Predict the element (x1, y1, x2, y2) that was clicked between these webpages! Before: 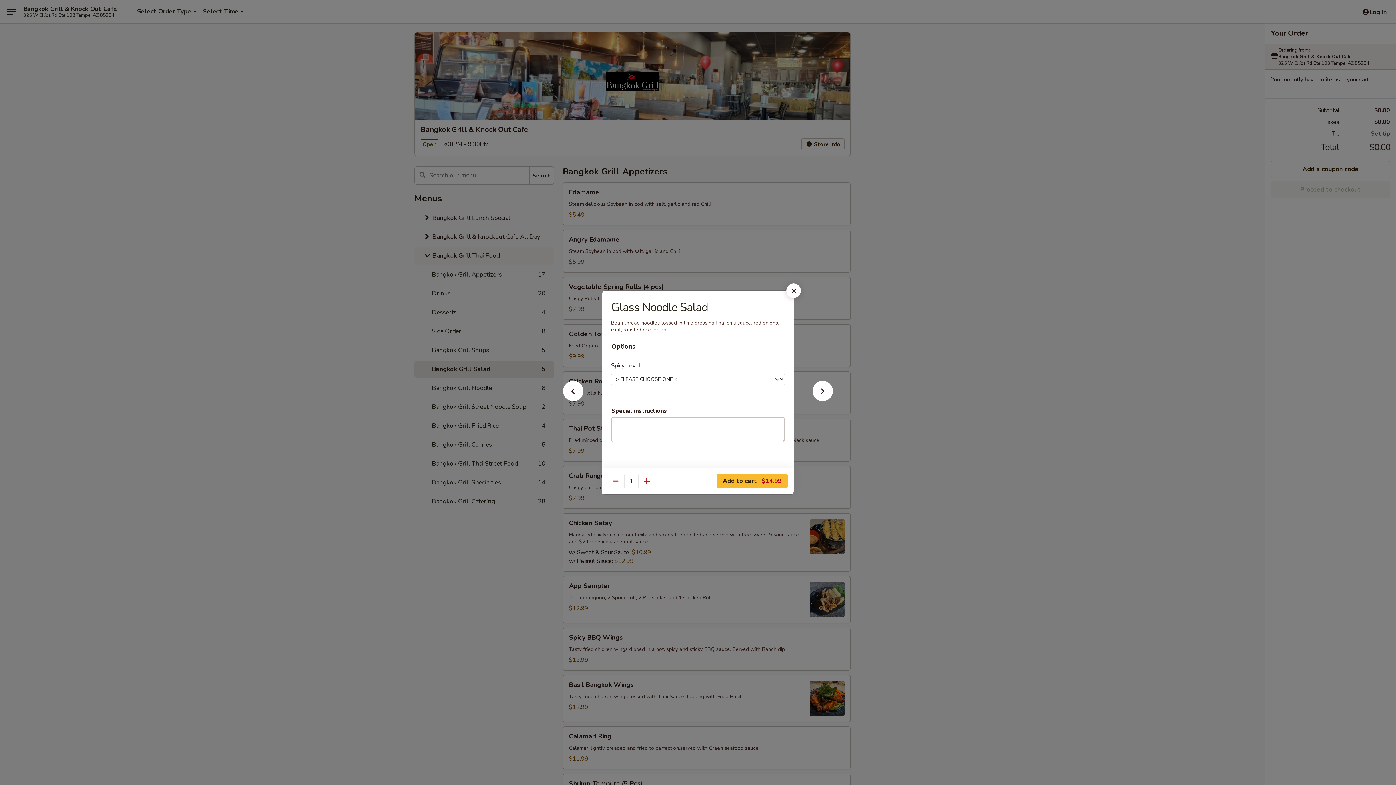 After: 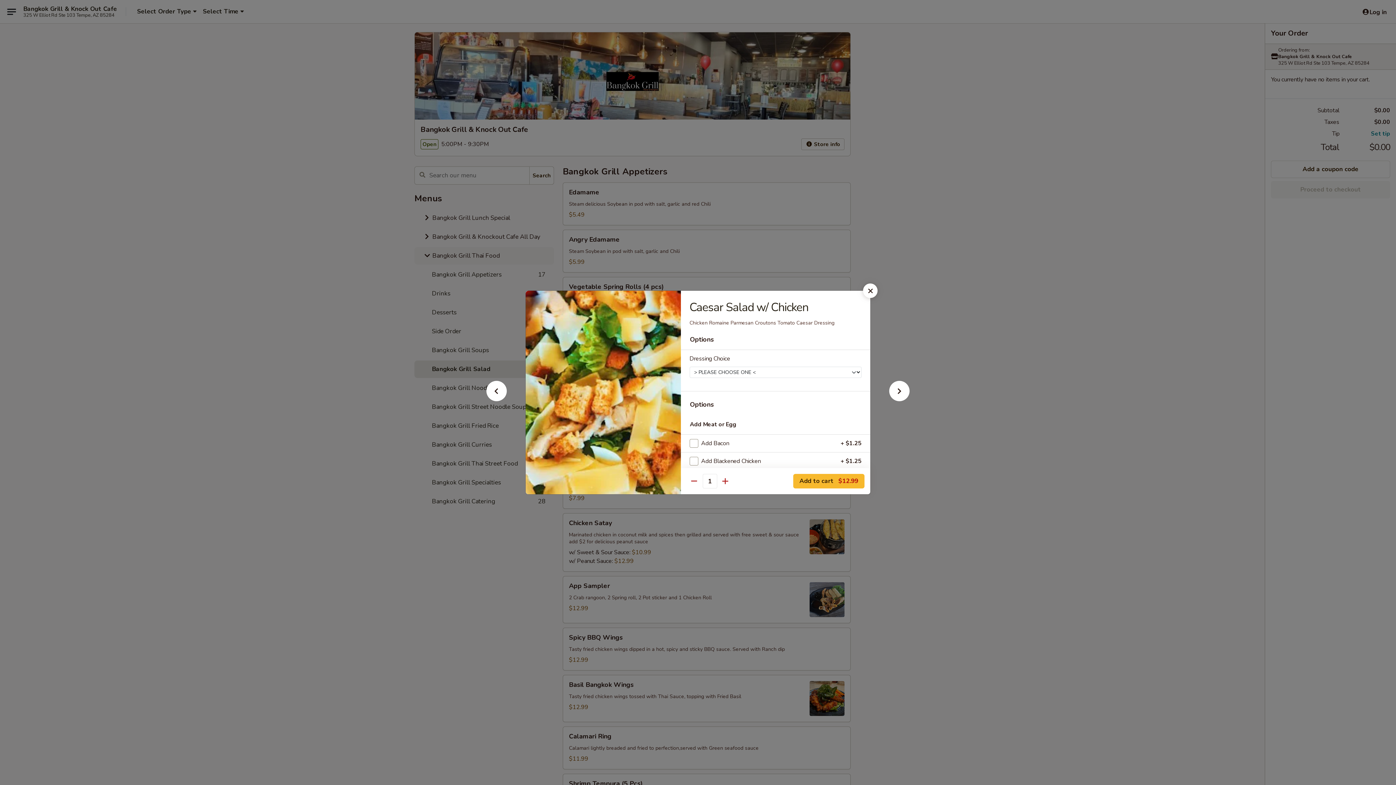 Action: bbox: (801, 392, 844, 405)